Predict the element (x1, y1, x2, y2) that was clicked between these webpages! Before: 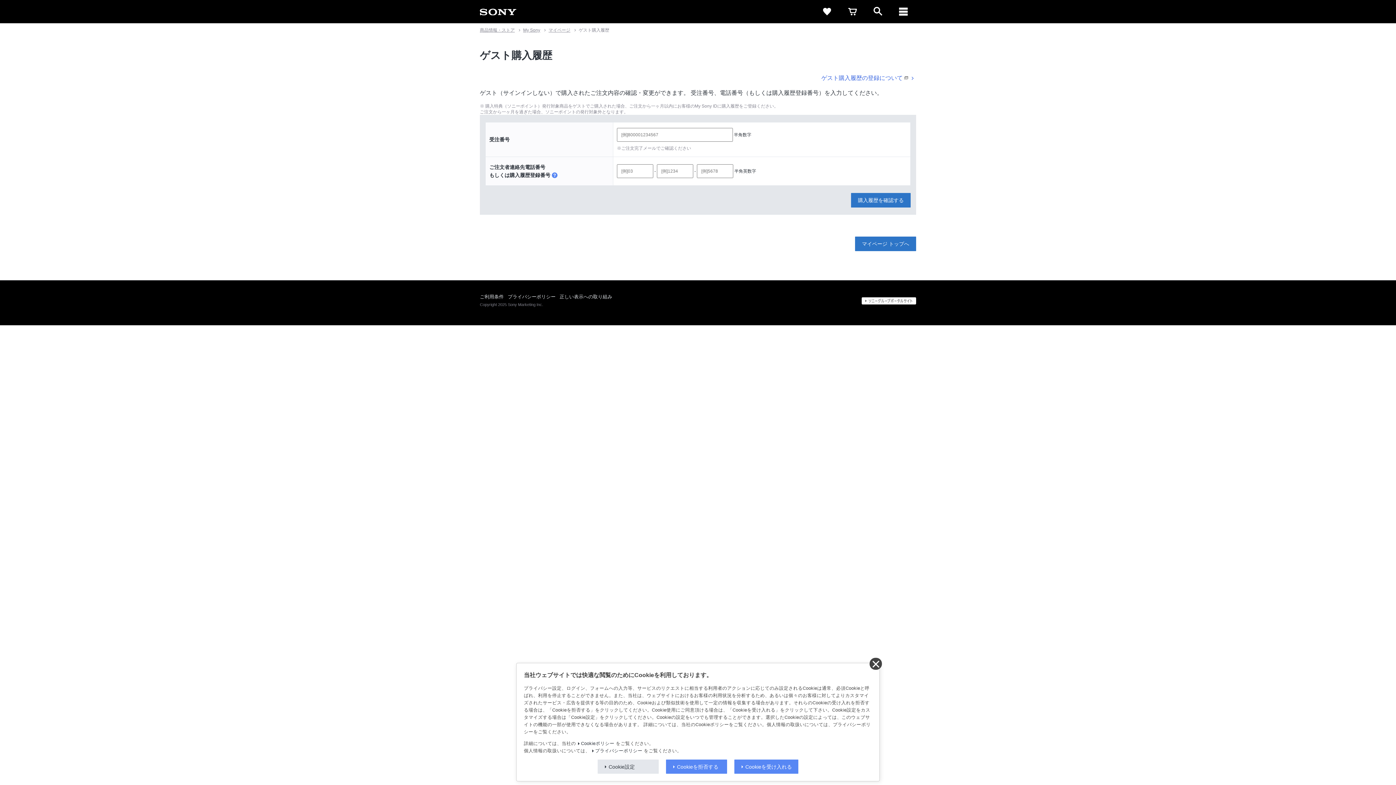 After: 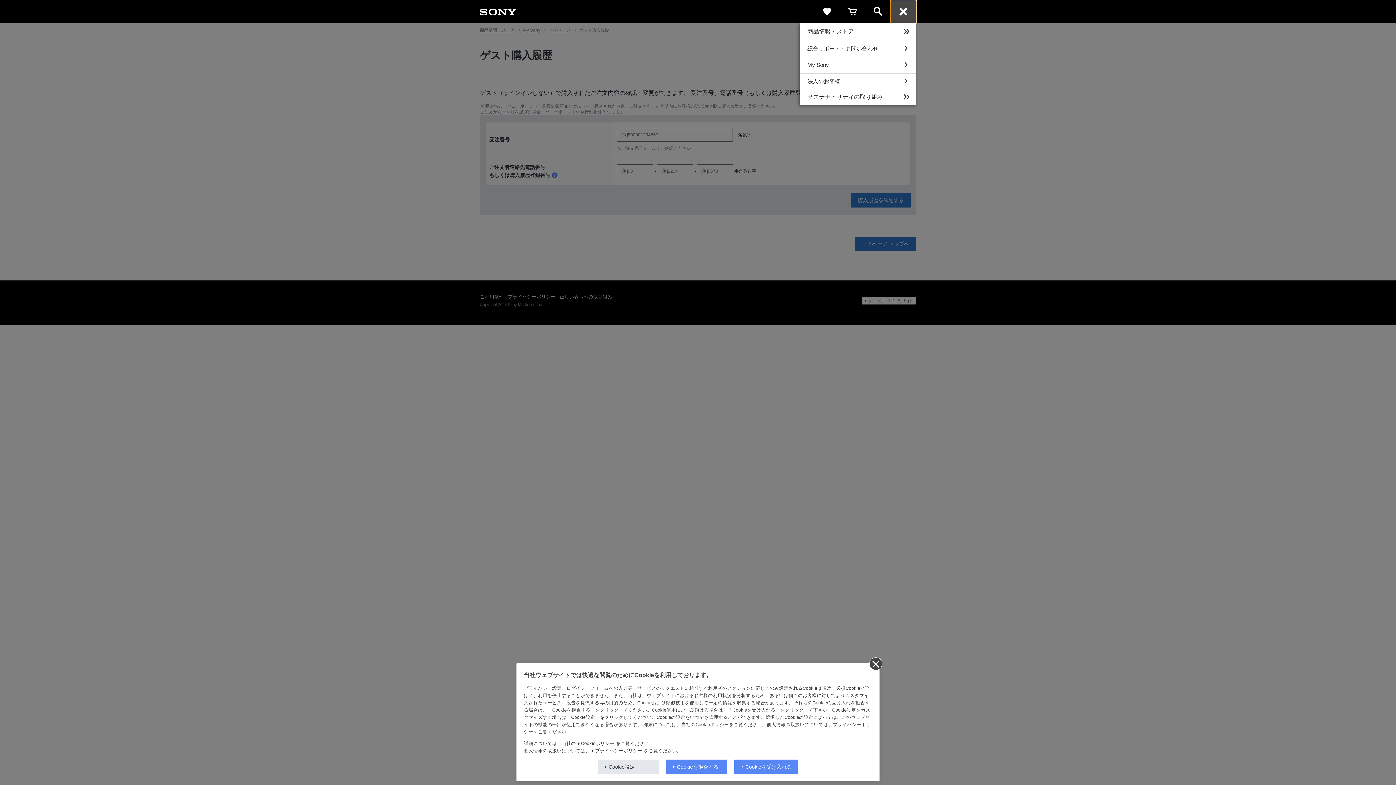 Action: label: navigation bbox: (890, 0, 916, 23)